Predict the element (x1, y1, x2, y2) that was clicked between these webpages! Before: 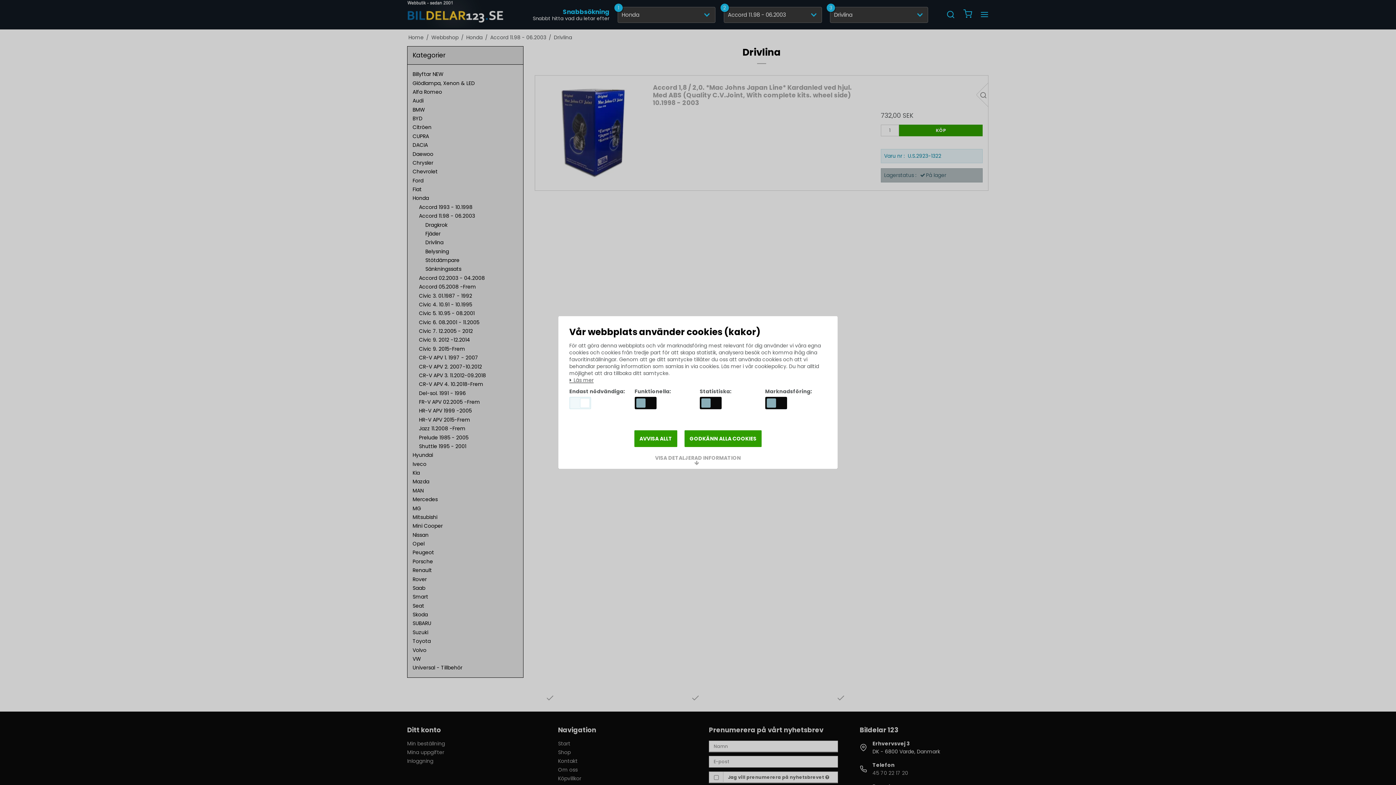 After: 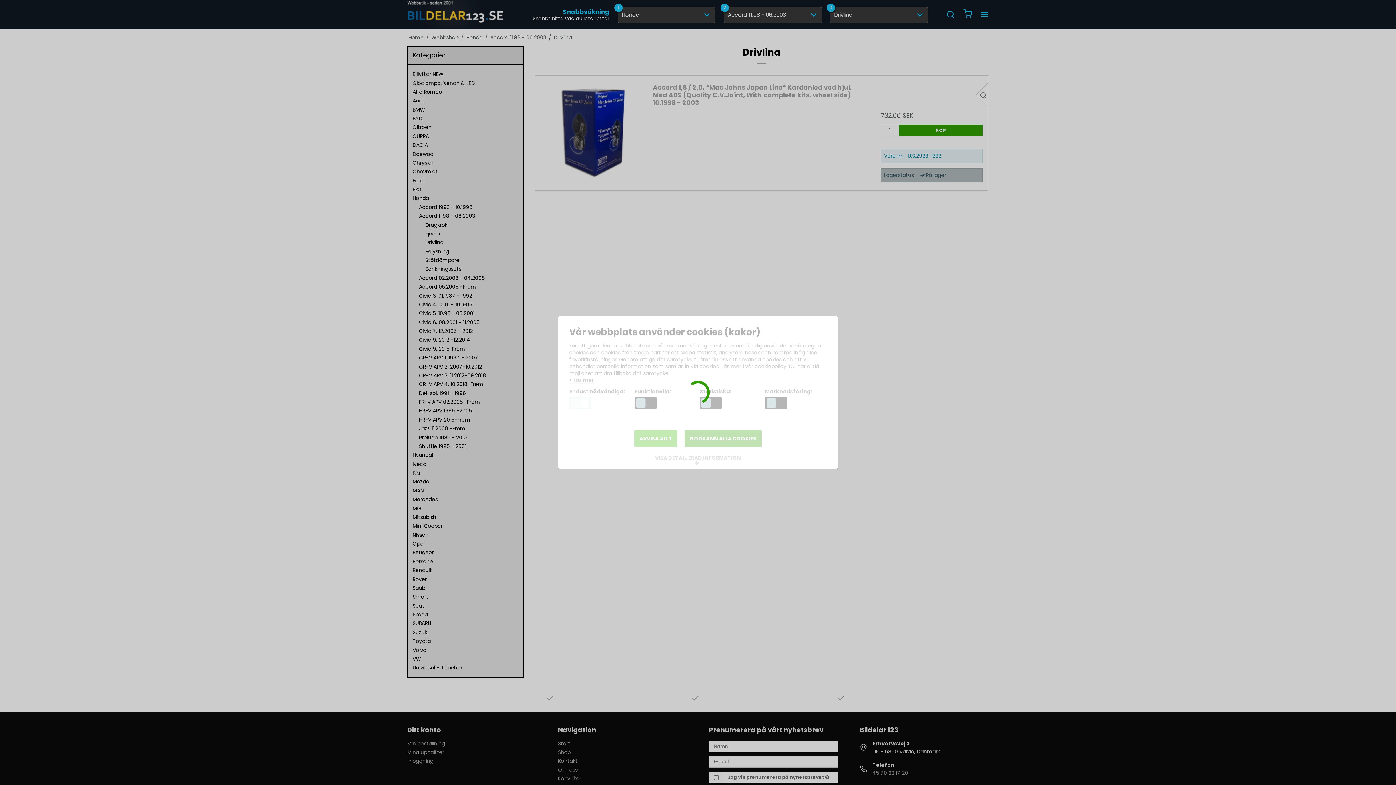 Action: bbox: (634, 430, 677, 447) label: AVVISA ALLT